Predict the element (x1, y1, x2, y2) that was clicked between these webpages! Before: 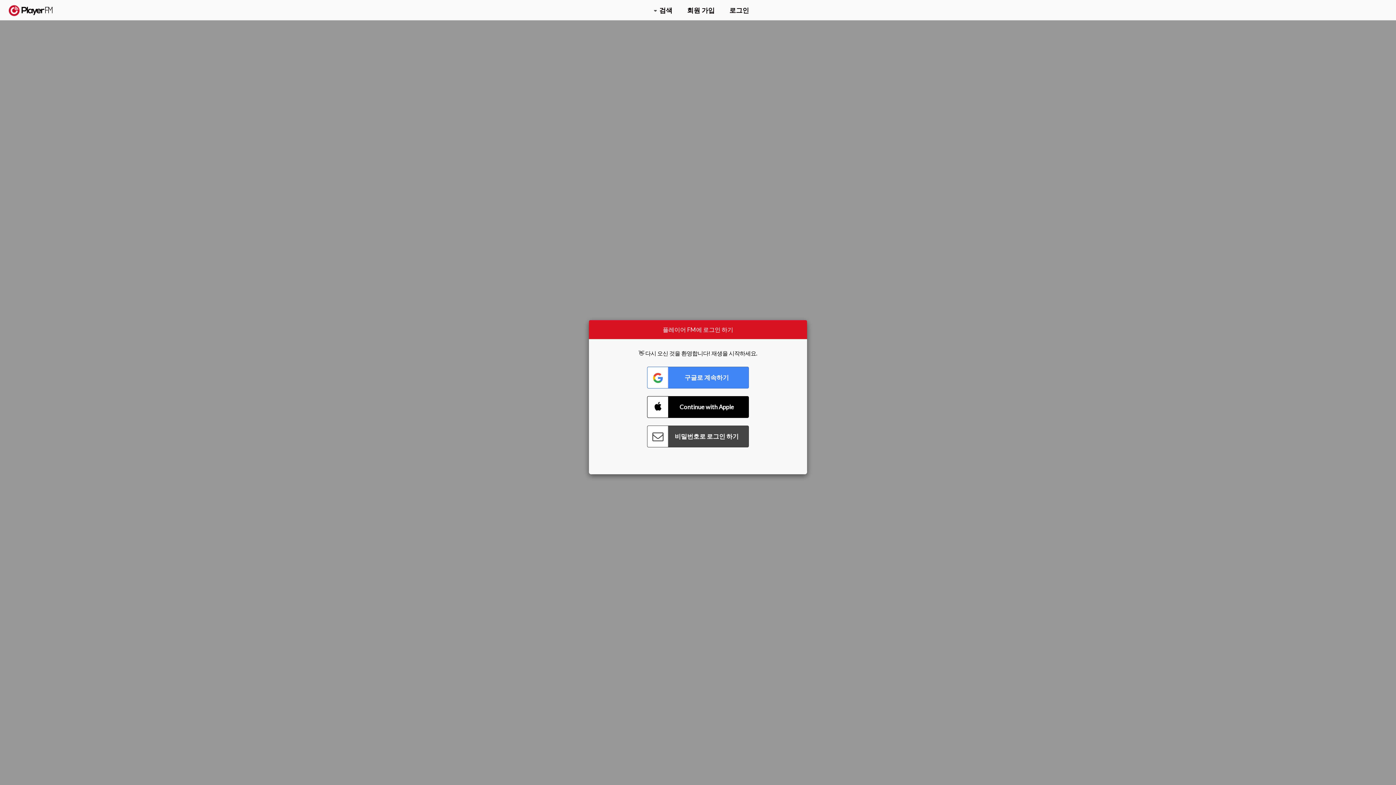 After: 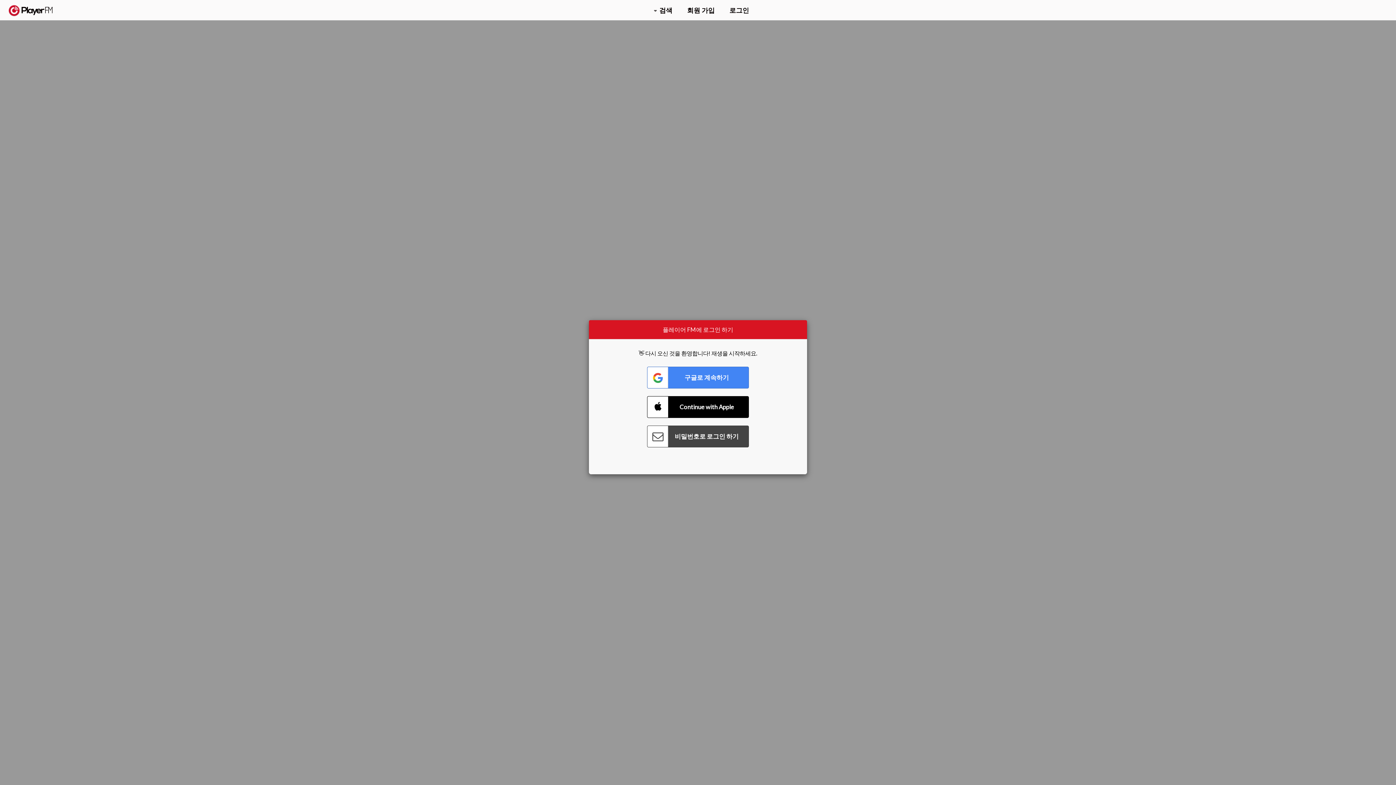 Action: bbox: (1375, 5, 1382, 13) label: Menu launcher